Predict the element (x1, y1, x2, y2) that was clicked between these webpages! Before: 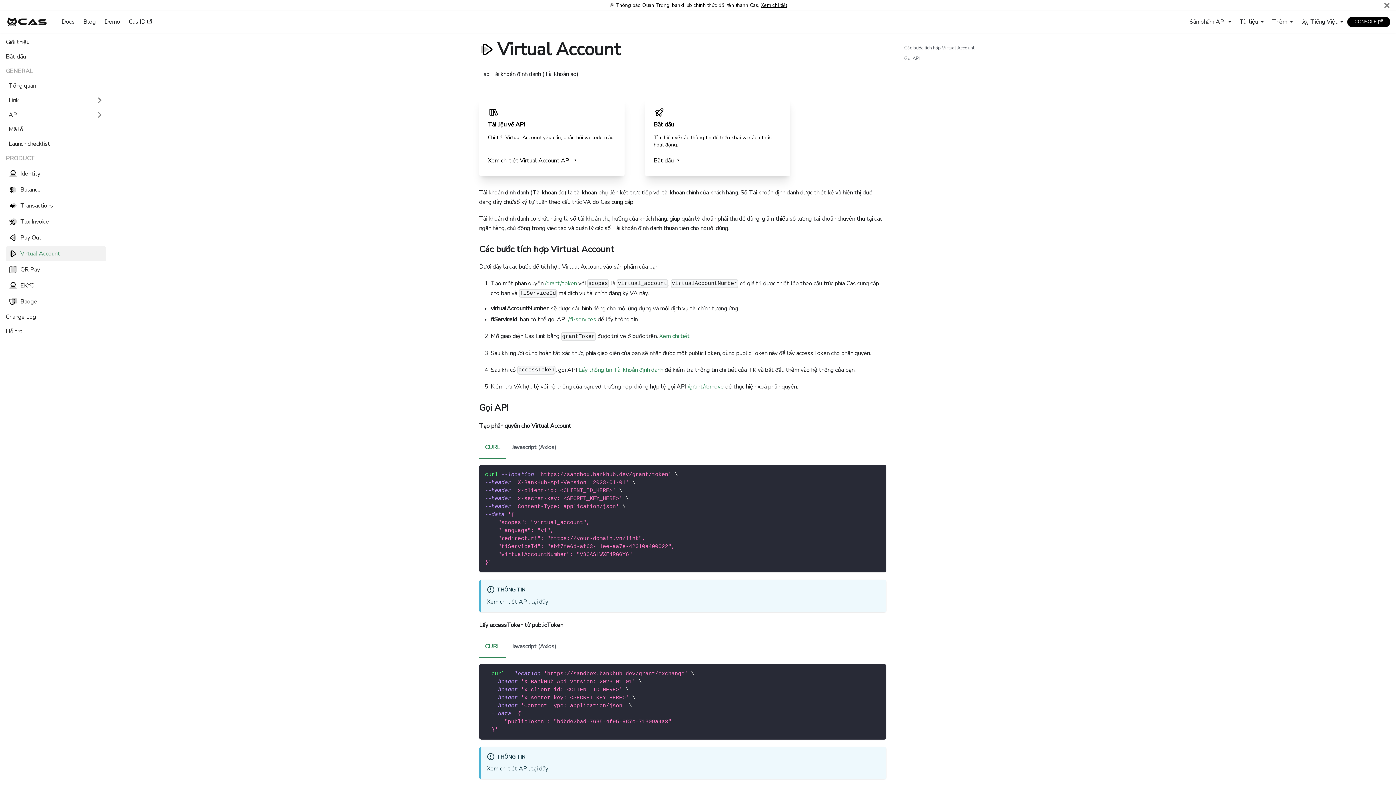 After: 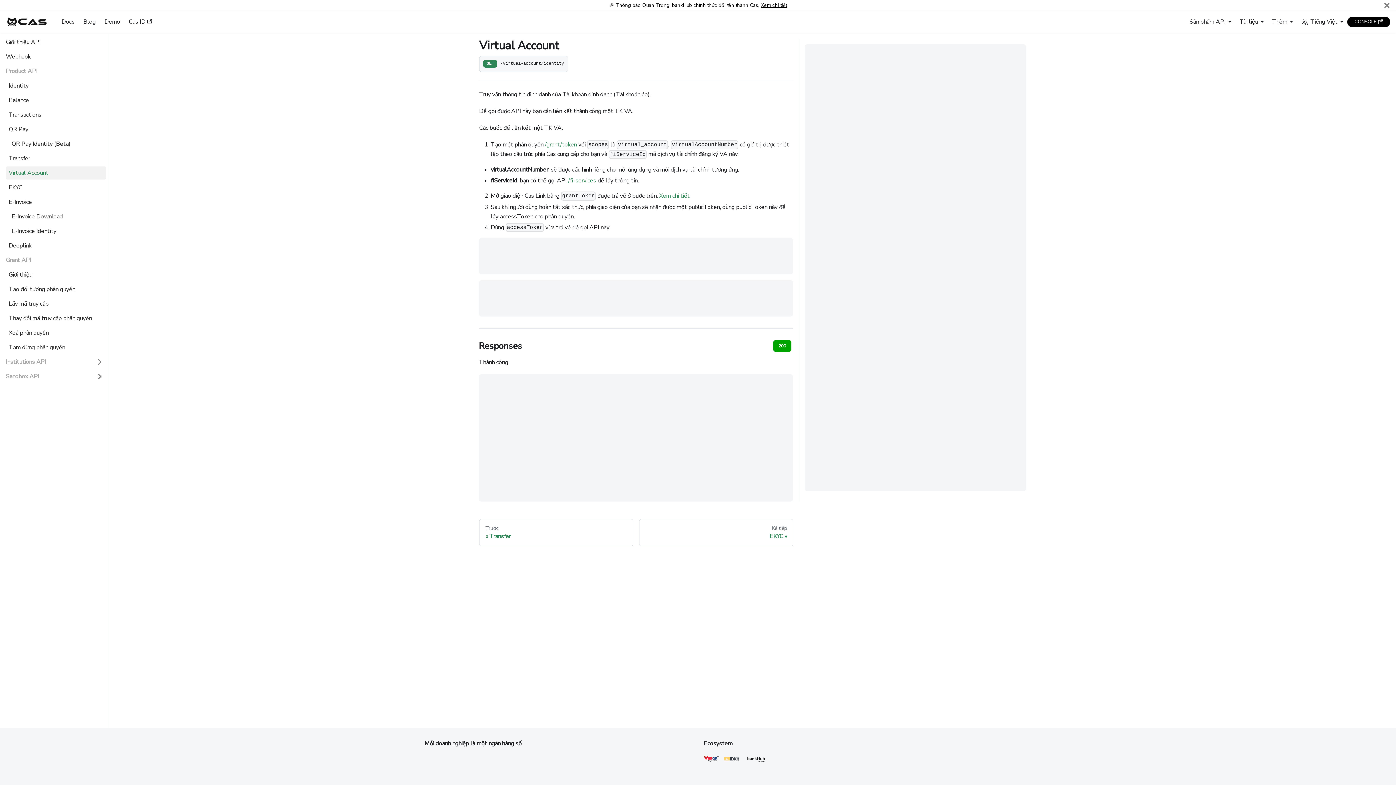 Action: label: Lấy thông tin Tài khoản định danh bbox: (578, 366, 663, 374)